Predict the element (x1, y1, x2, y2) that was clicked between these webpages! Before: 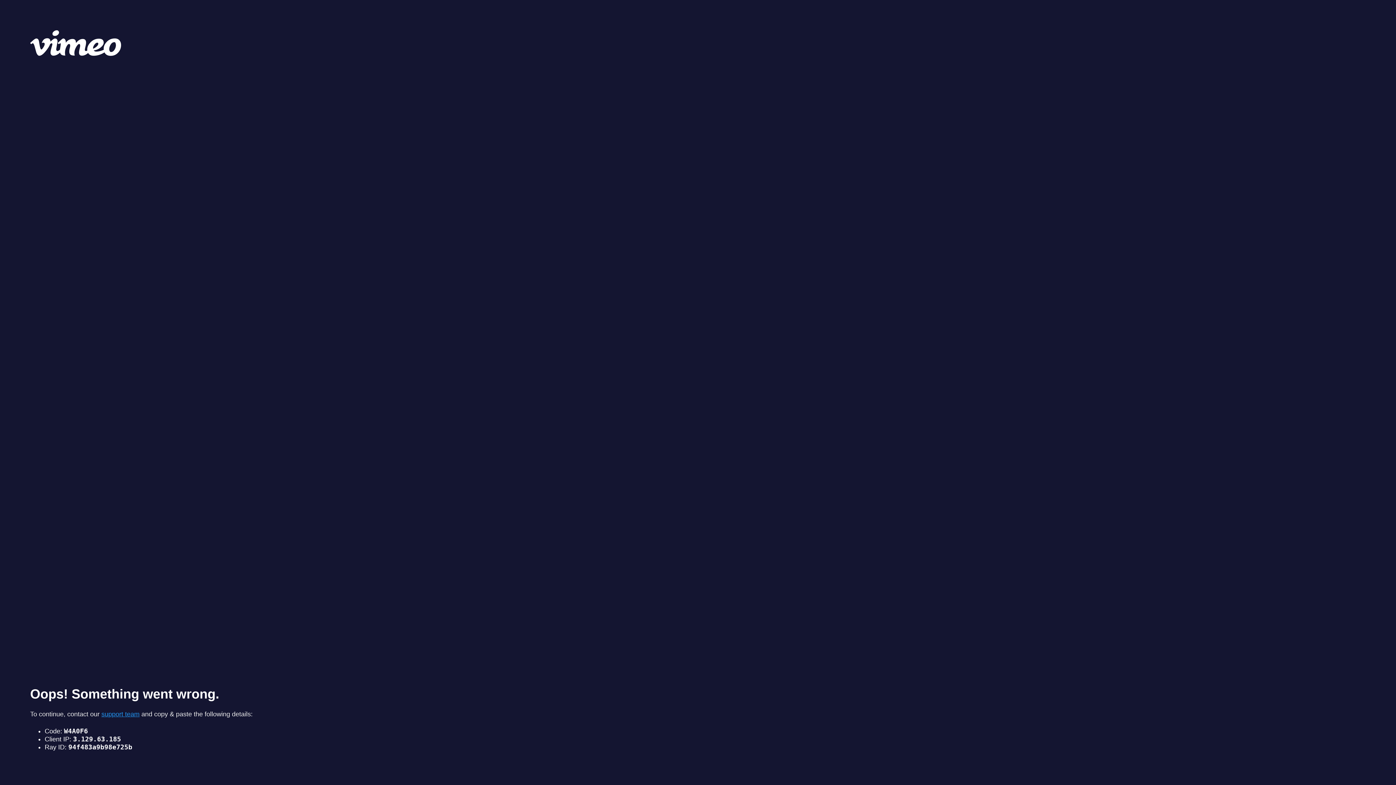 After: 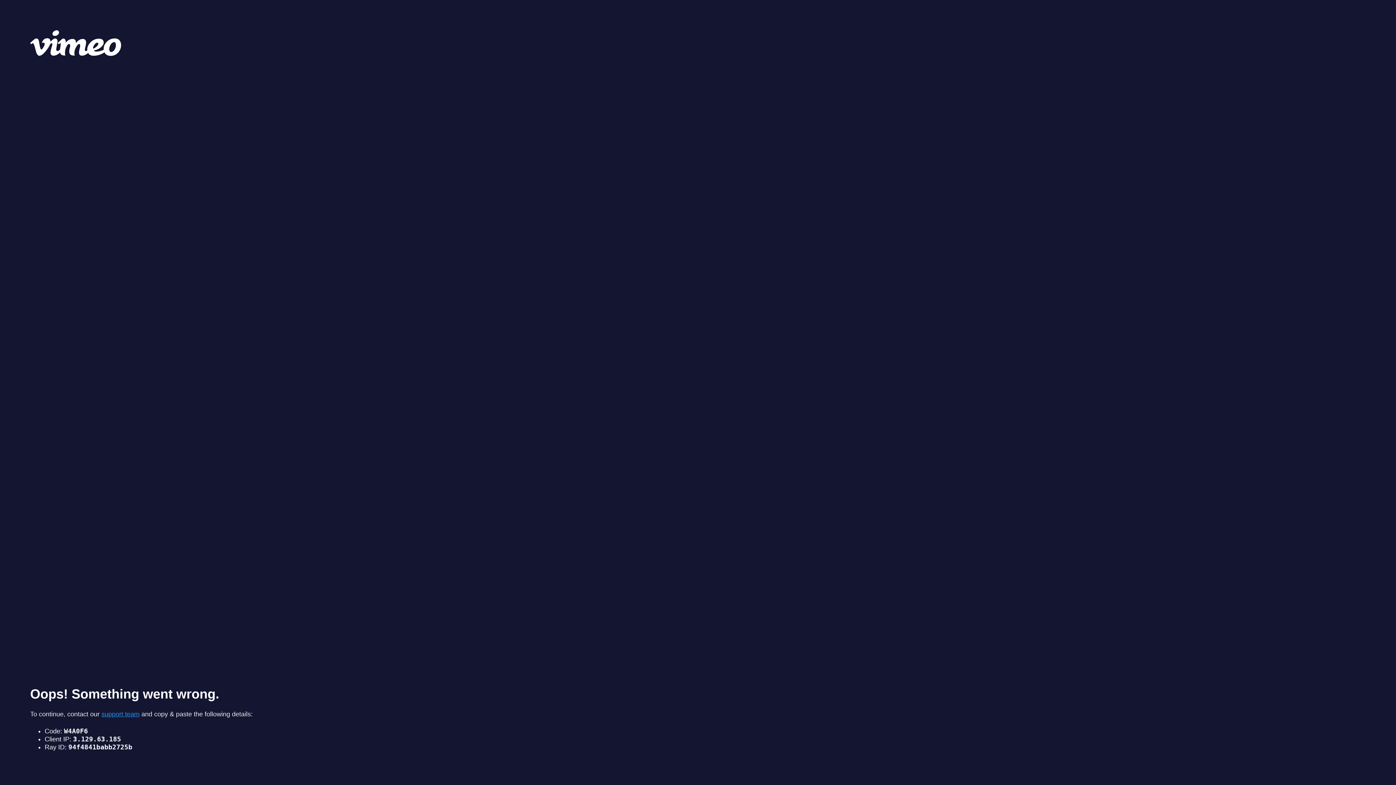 Action: bbox: (101, 710, 139, 718) label: support team